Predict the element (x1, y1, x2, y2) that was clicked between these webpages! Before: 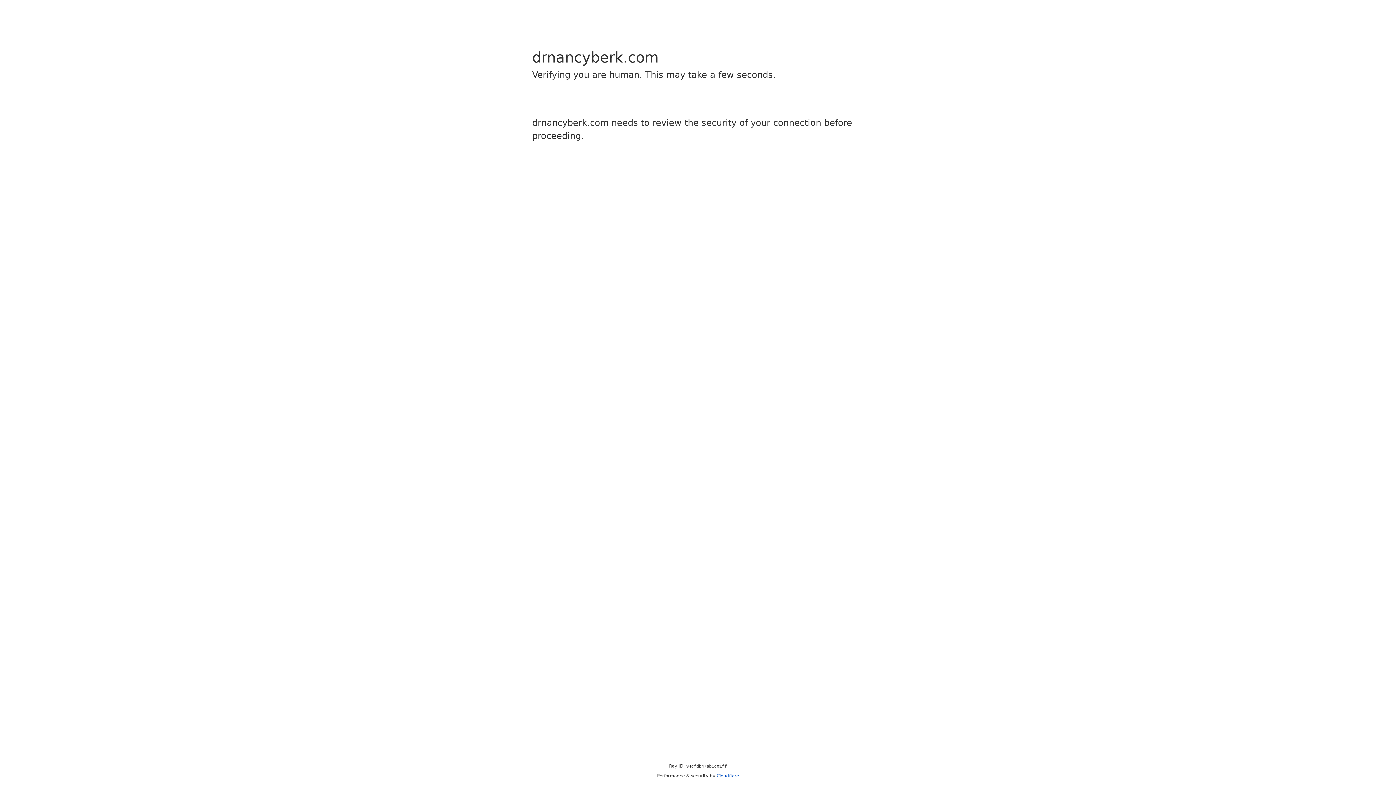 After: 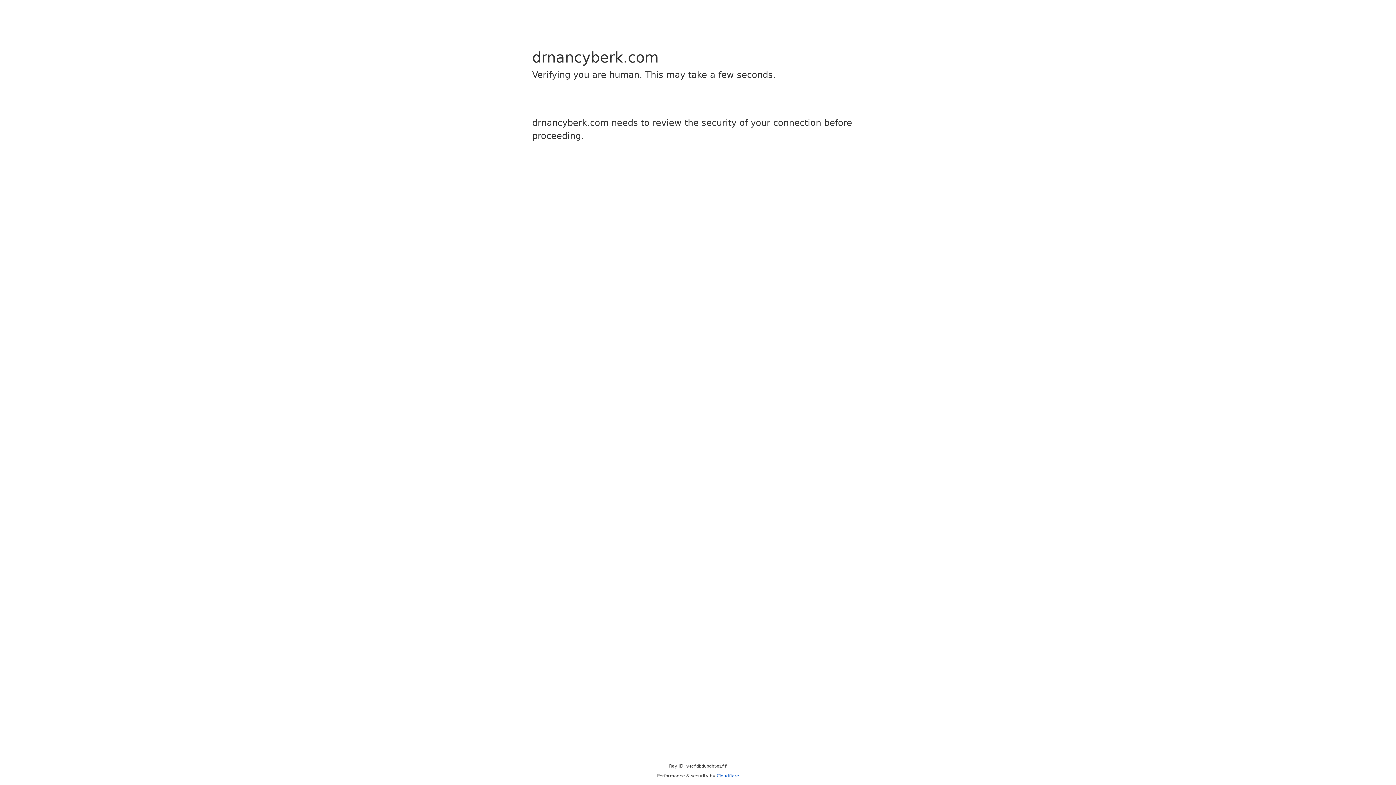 Action: bbox: (716, 773, 739, 778) label: Cloudflare